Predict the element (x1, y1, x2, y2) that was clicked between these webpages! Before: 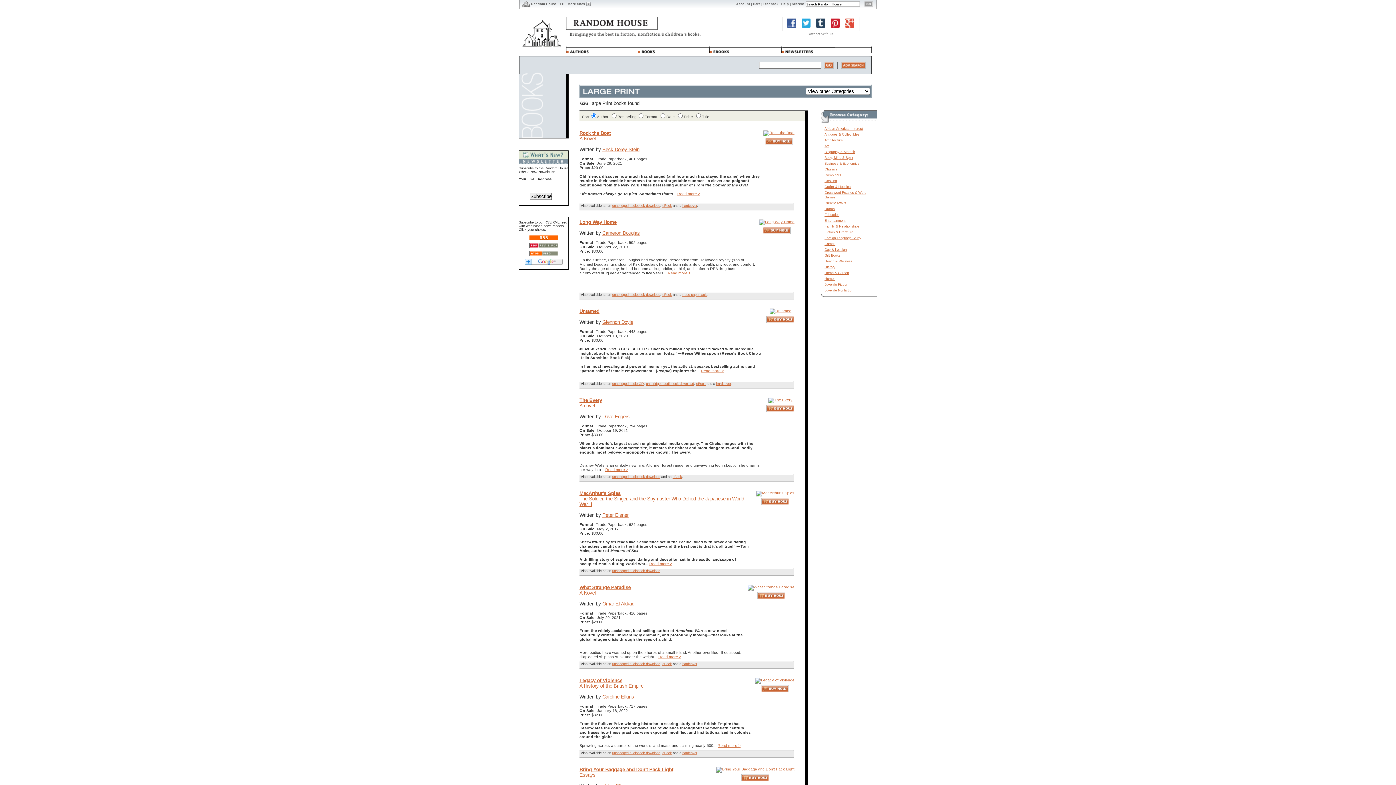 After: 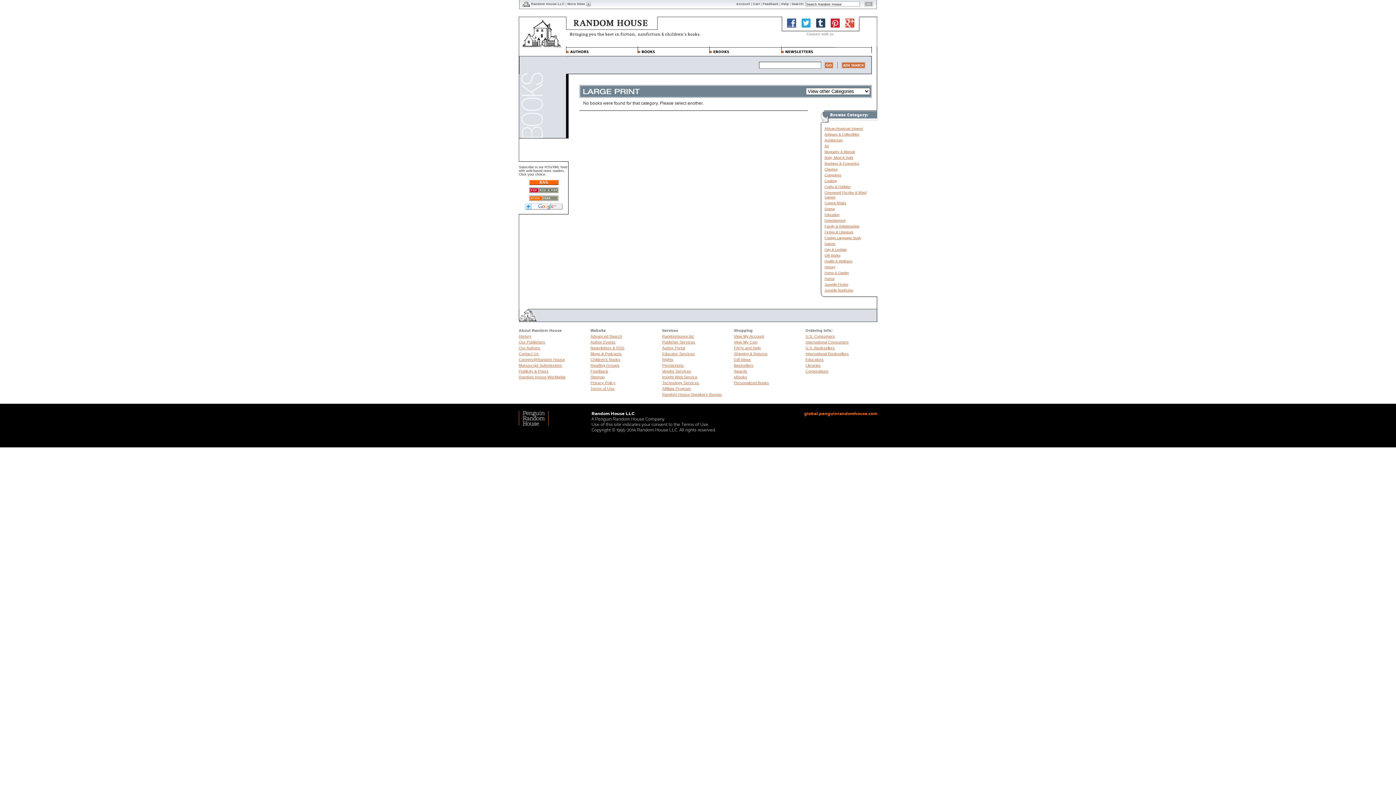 Action: bbox: (824, 144, 829, 148) label: Art